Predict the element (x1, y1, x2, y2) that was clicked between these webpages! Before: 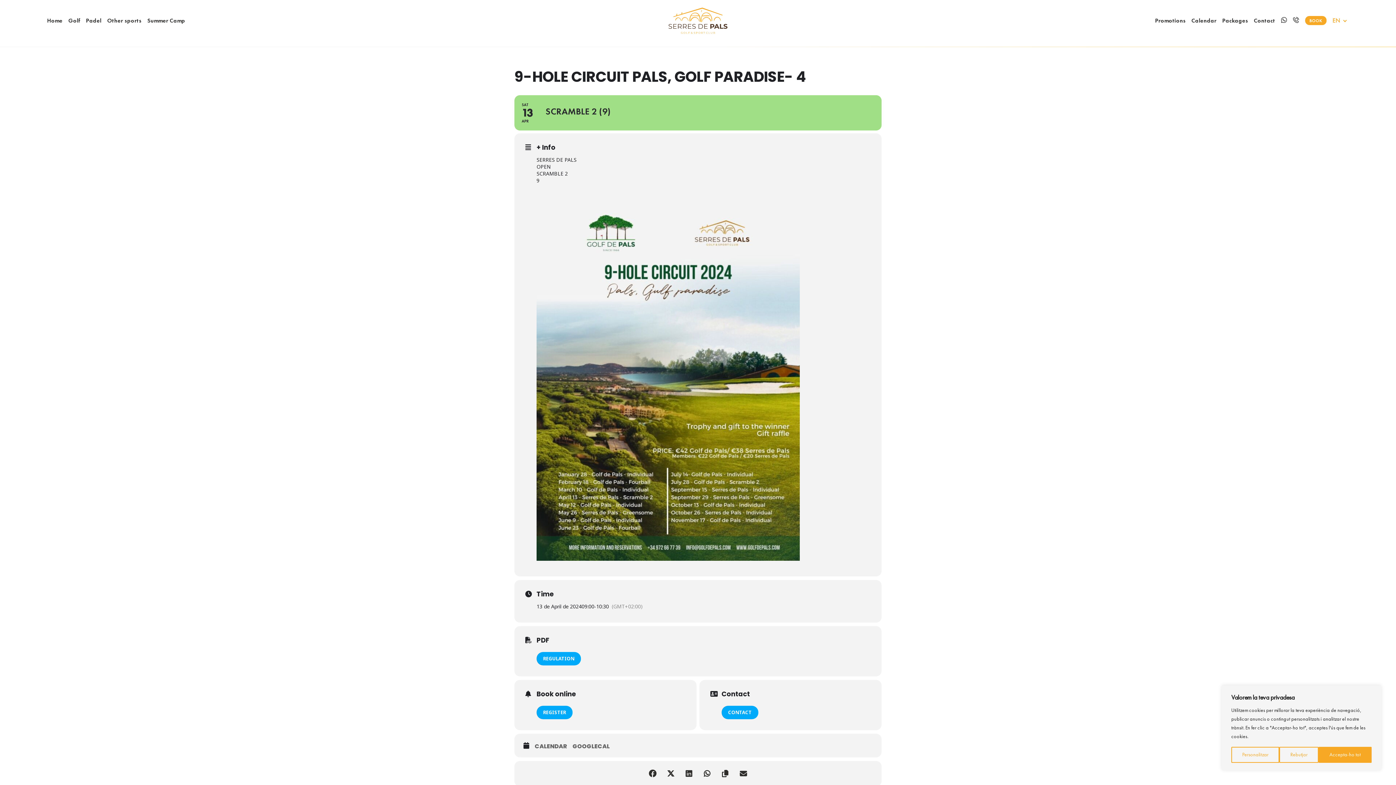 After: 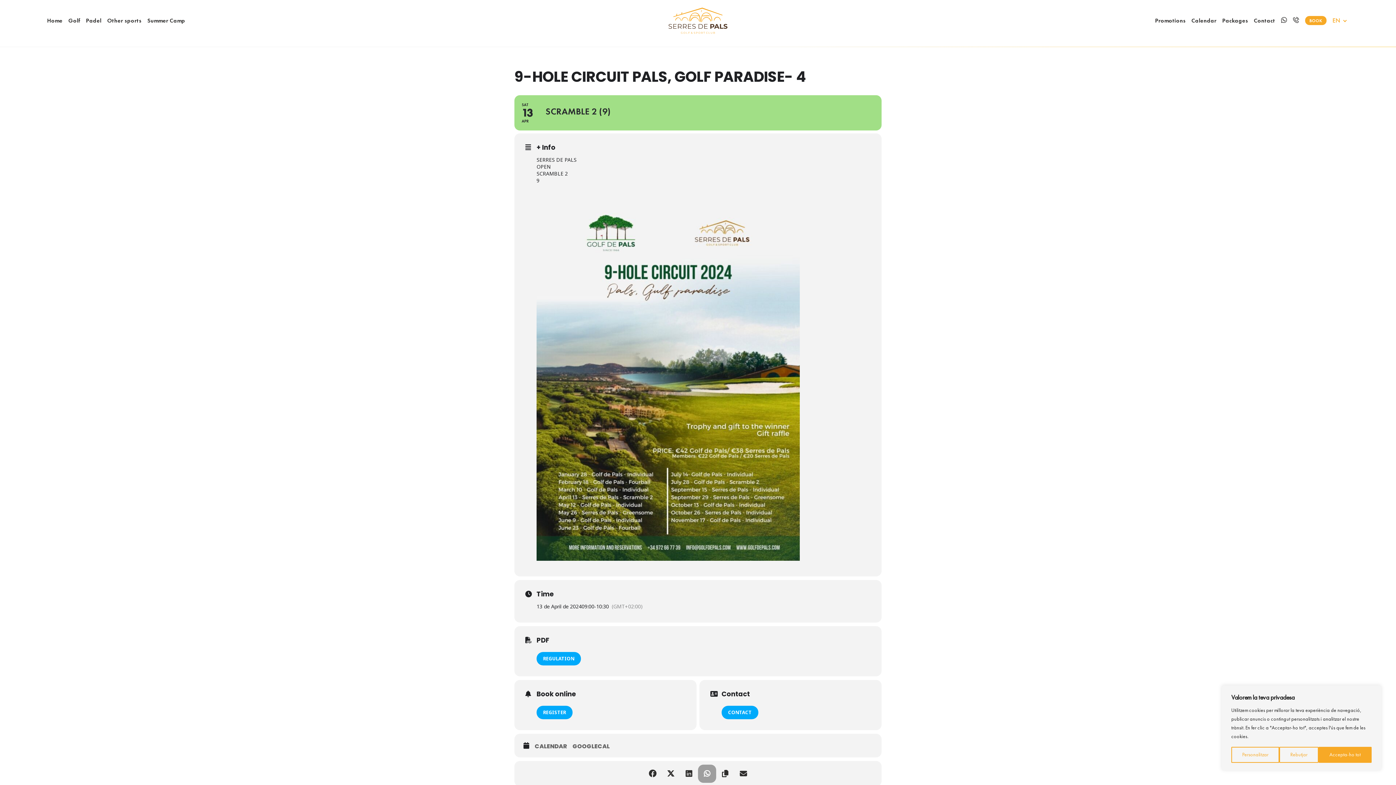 Action: bbox: (698, 765, 716, 783)